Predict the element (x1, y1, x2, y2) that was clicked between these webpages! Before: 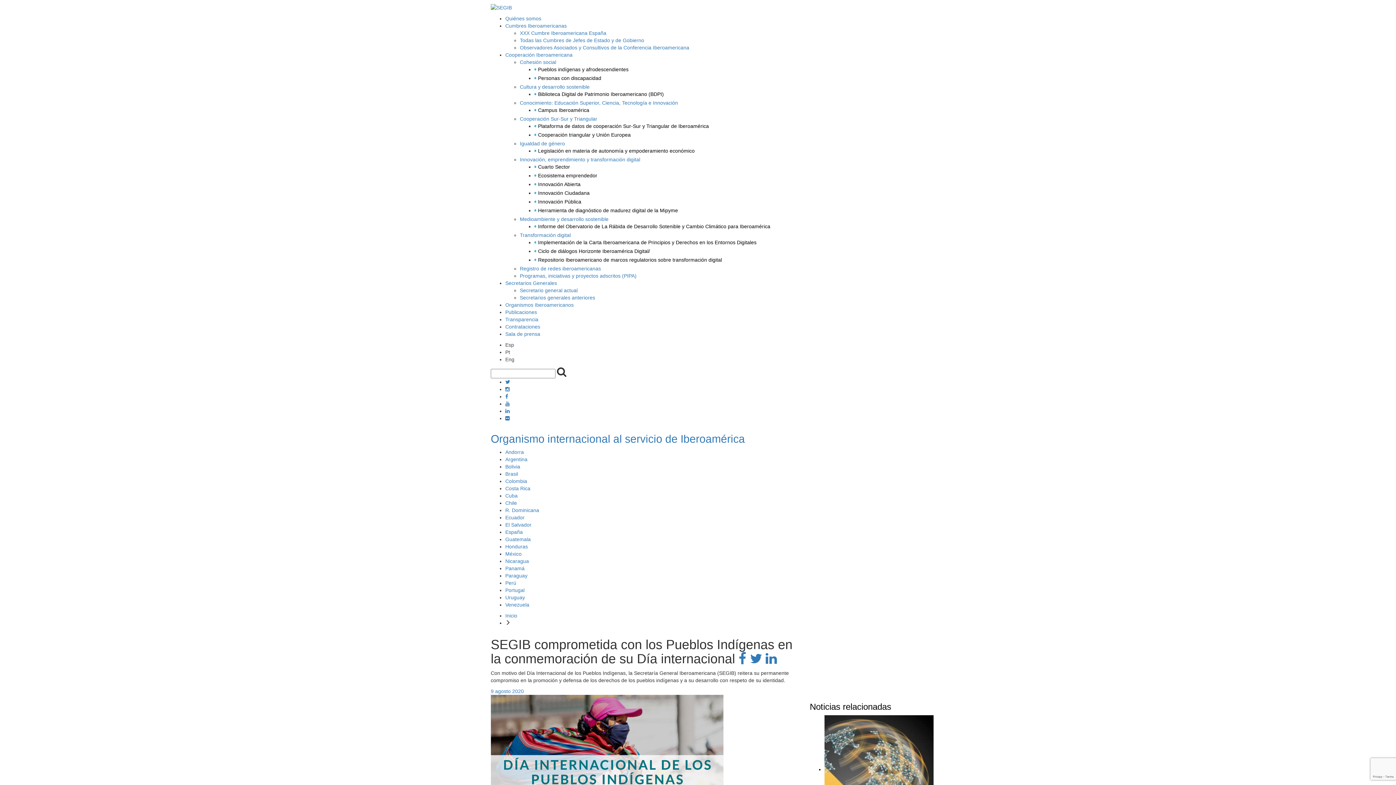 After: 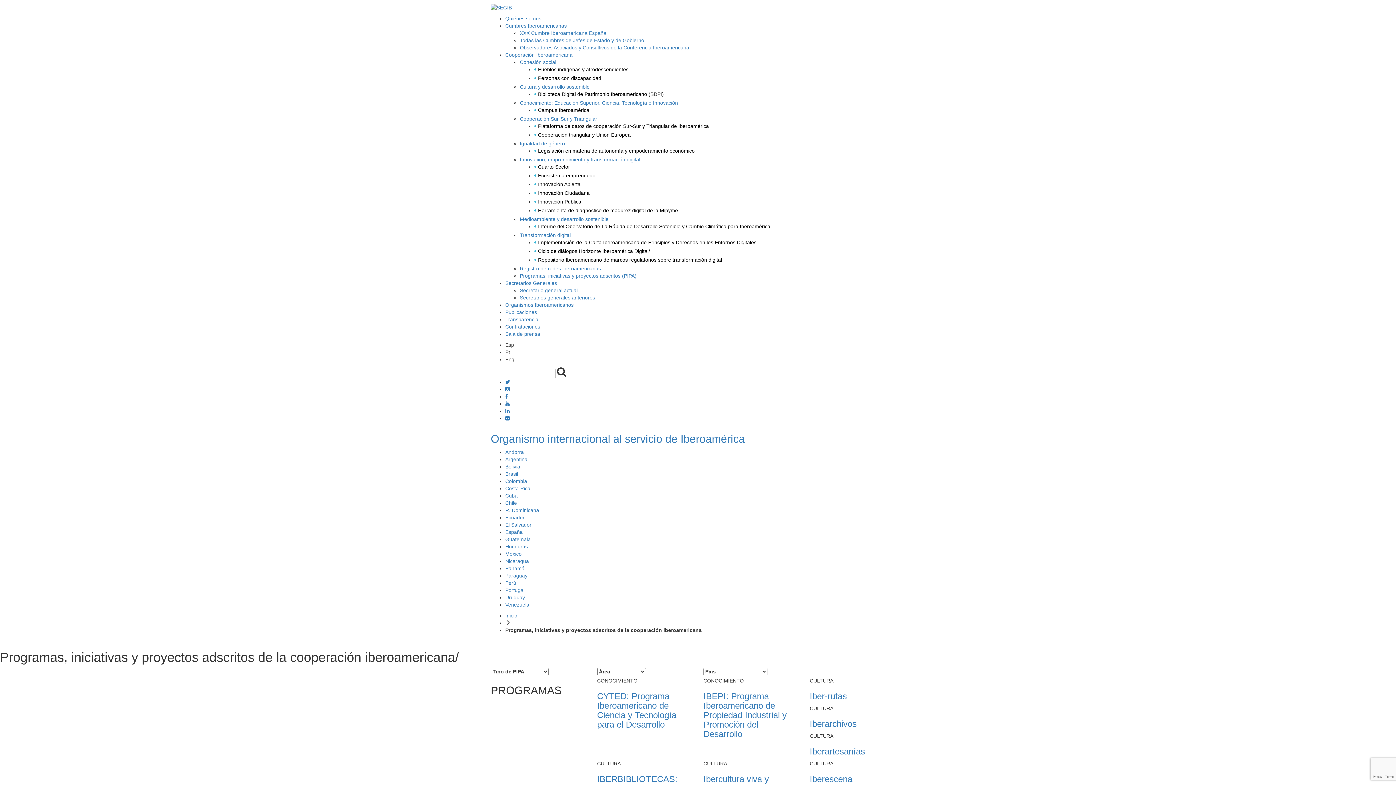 Action: label: Programas, iniciativas y proyectos adscritos (PIPA) bbox: (520, 273, 636, 279)